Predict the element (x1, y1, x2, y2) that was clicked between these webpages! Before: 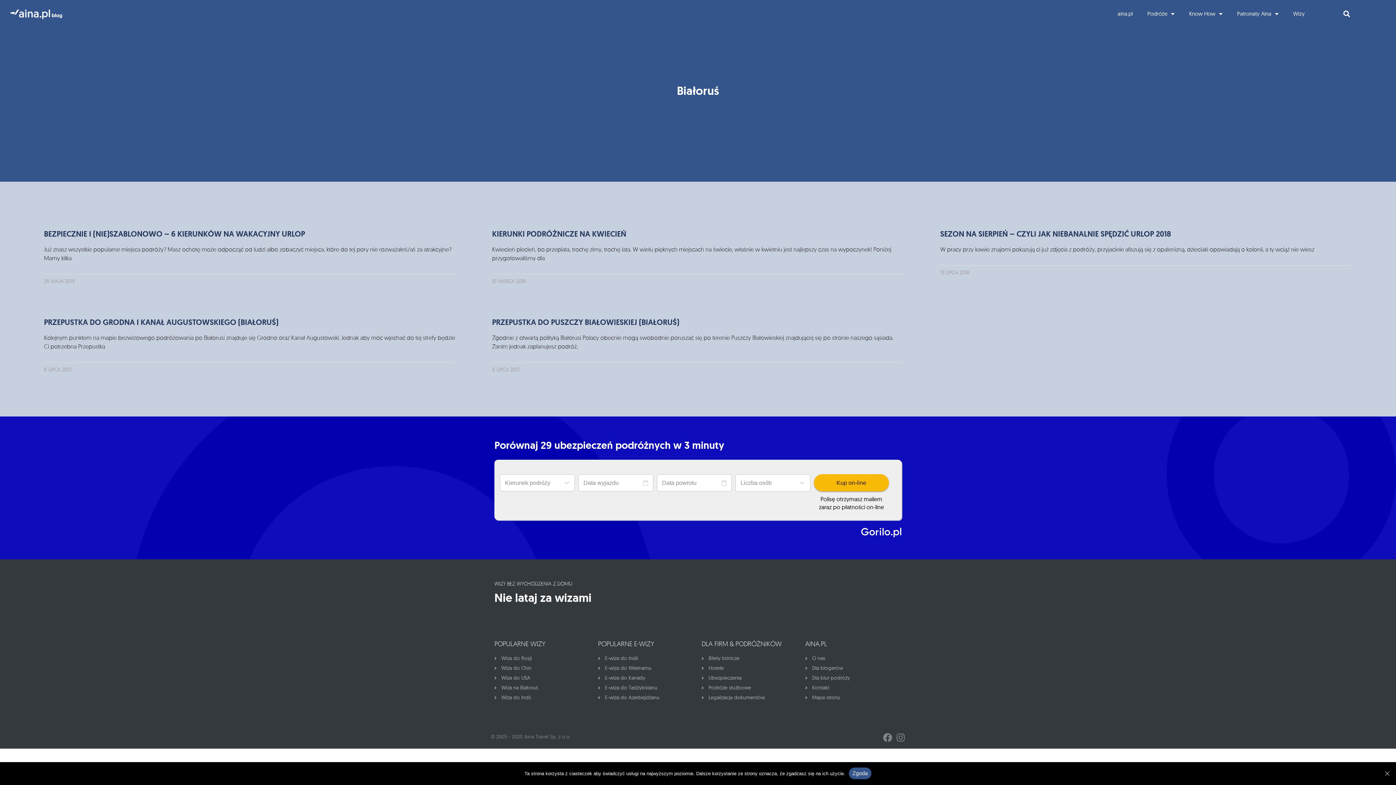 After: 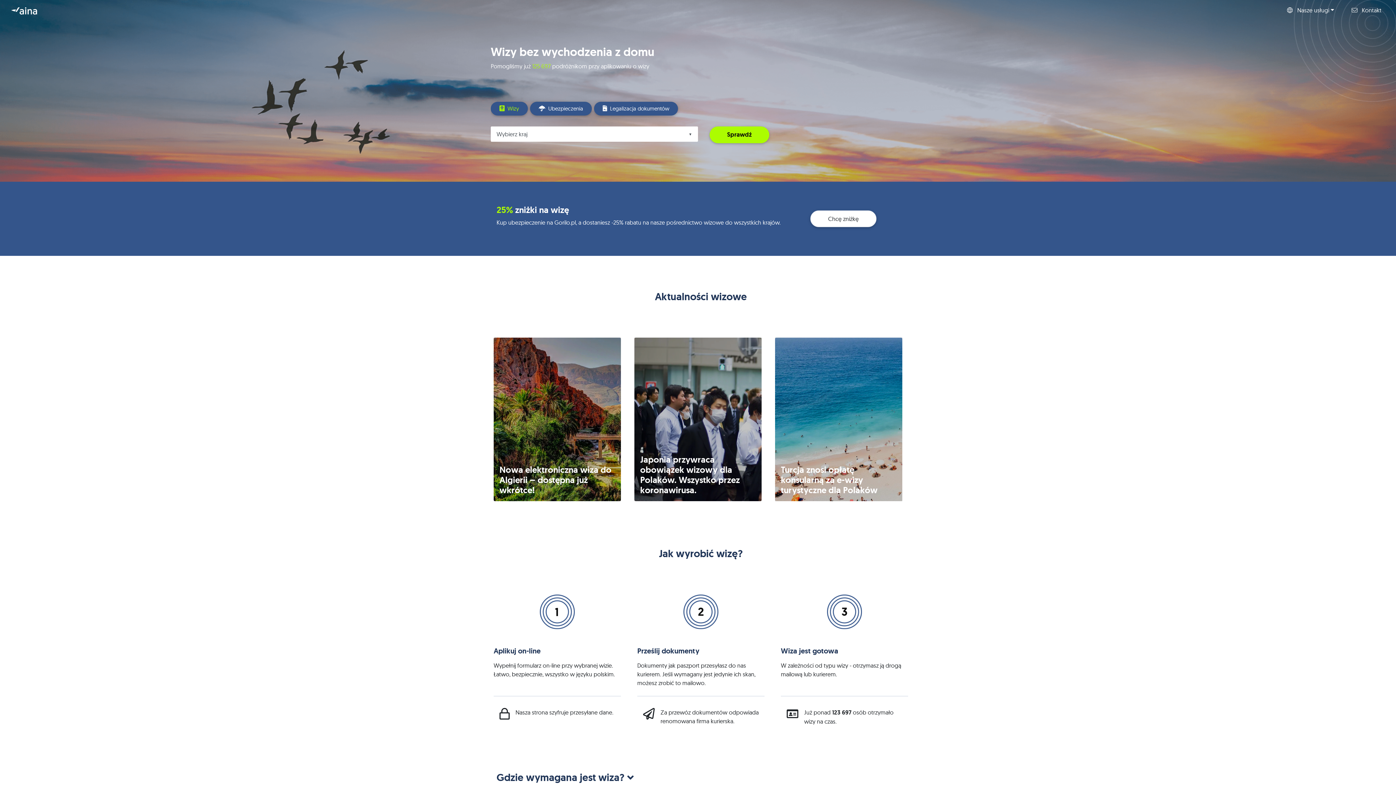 Action: bbox: (701, 654, 798, 662) label: Bilety lotnicze